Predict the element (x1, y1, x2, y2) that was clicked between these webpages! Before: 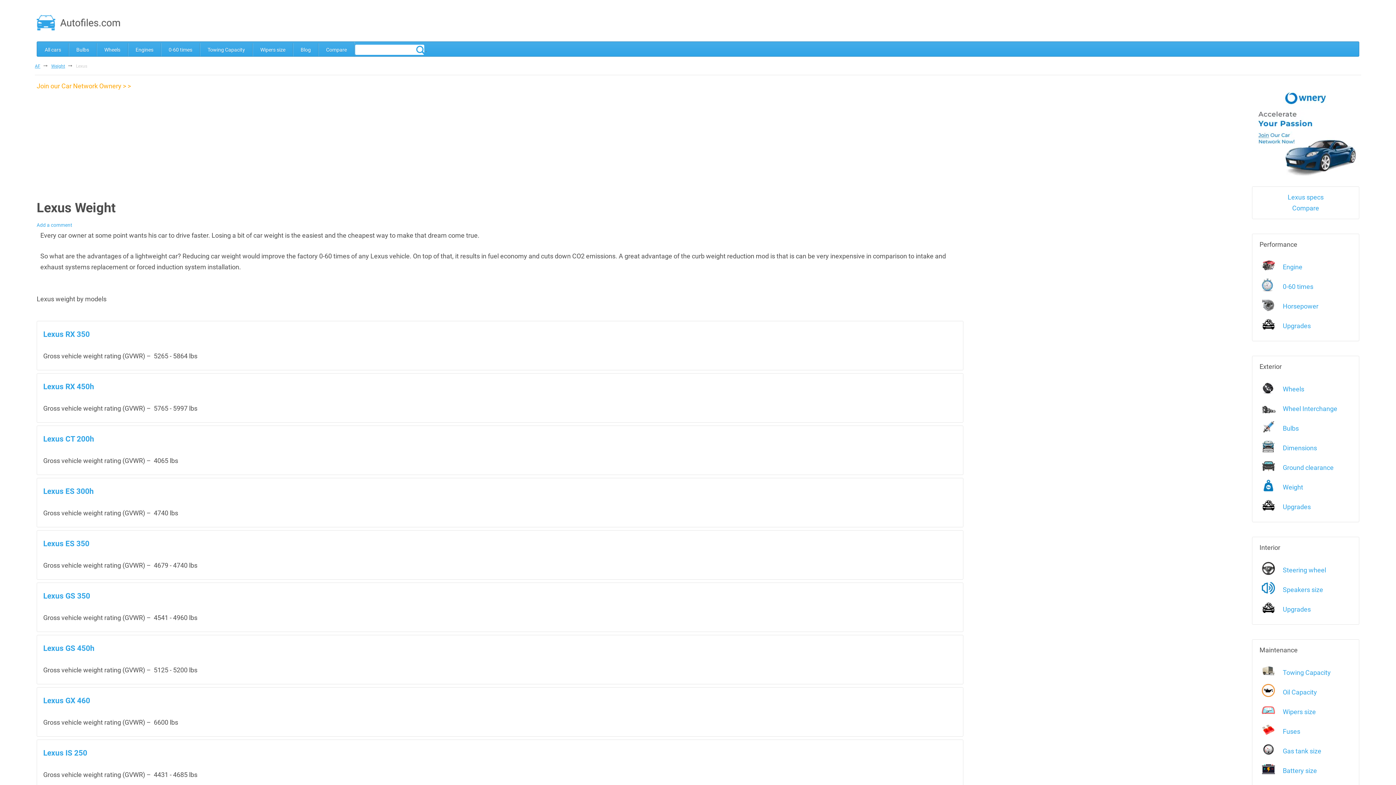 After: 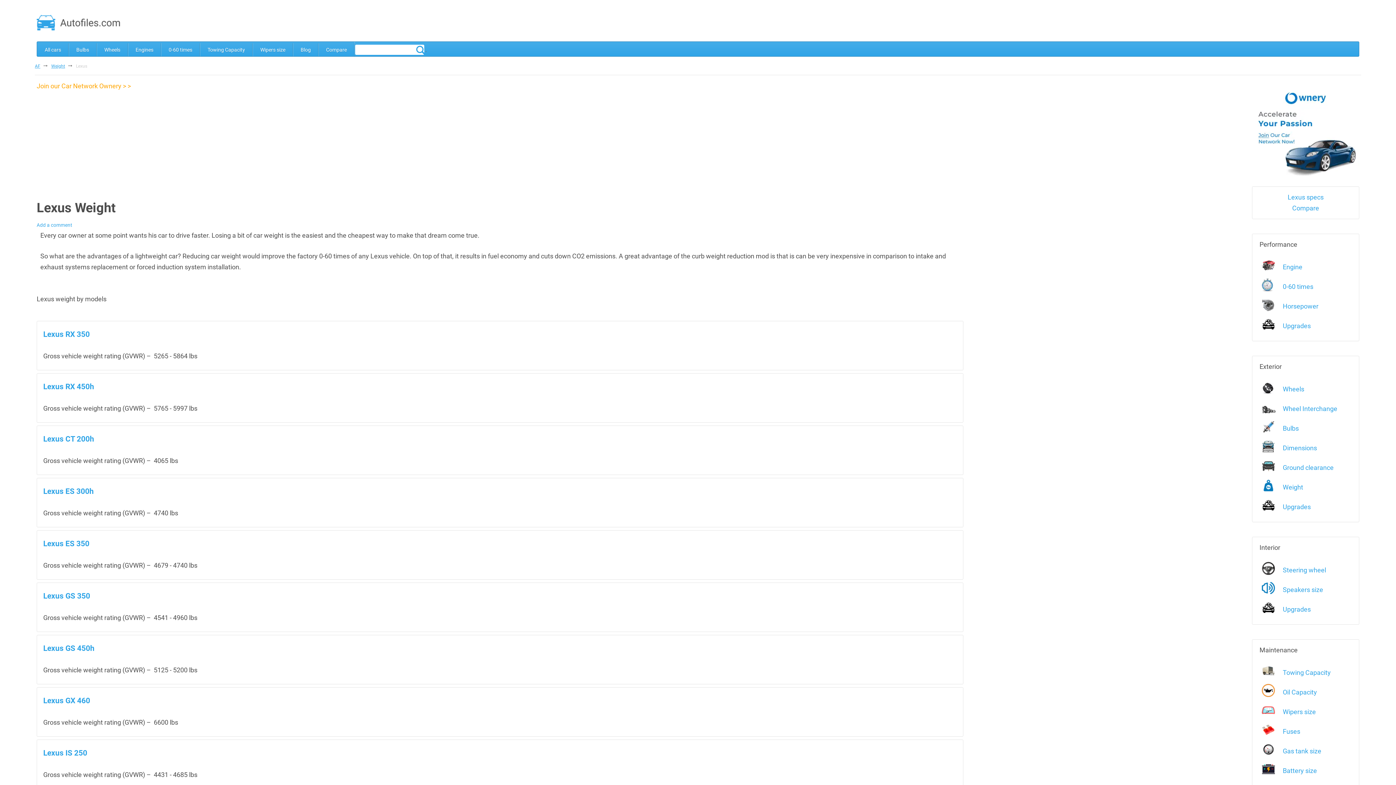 Action: bbox: (425, 51, 426, 52)